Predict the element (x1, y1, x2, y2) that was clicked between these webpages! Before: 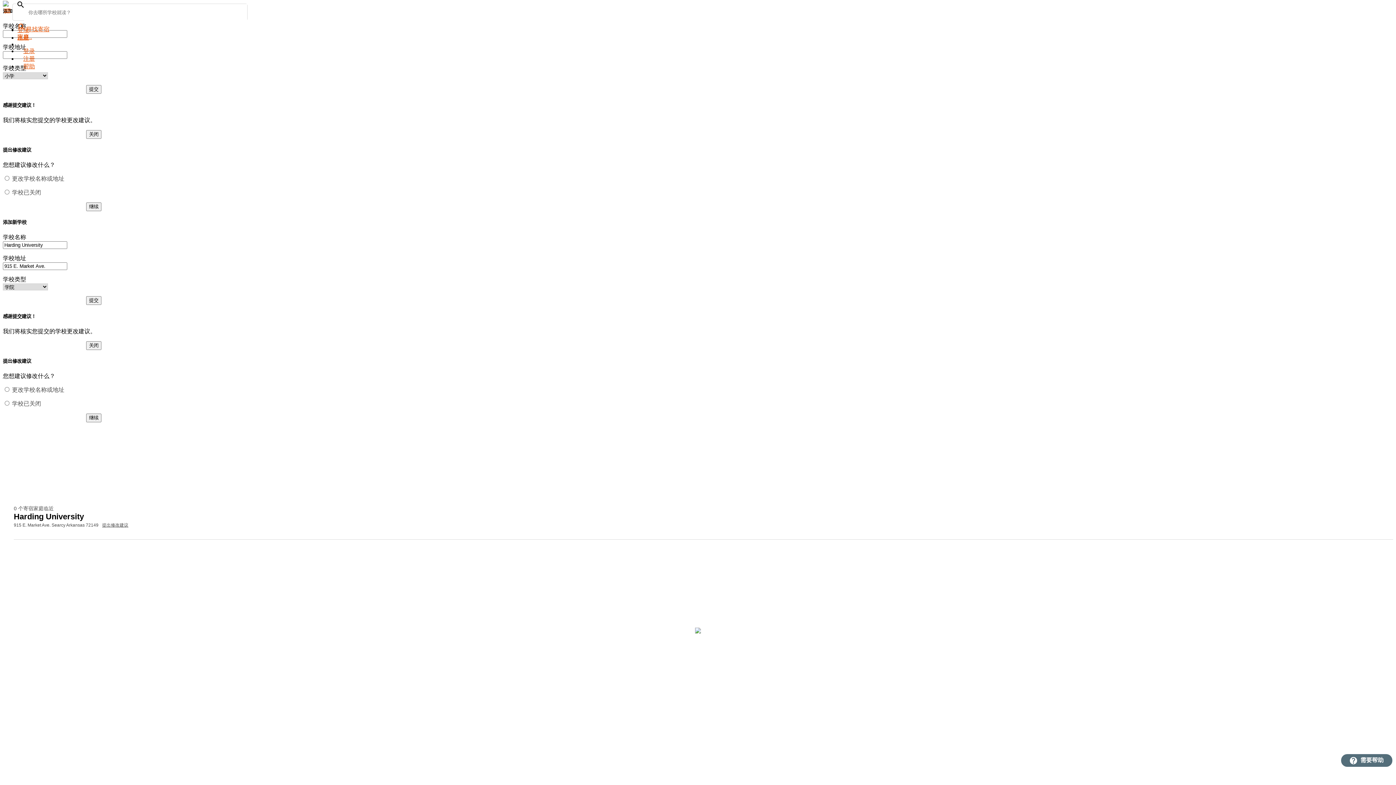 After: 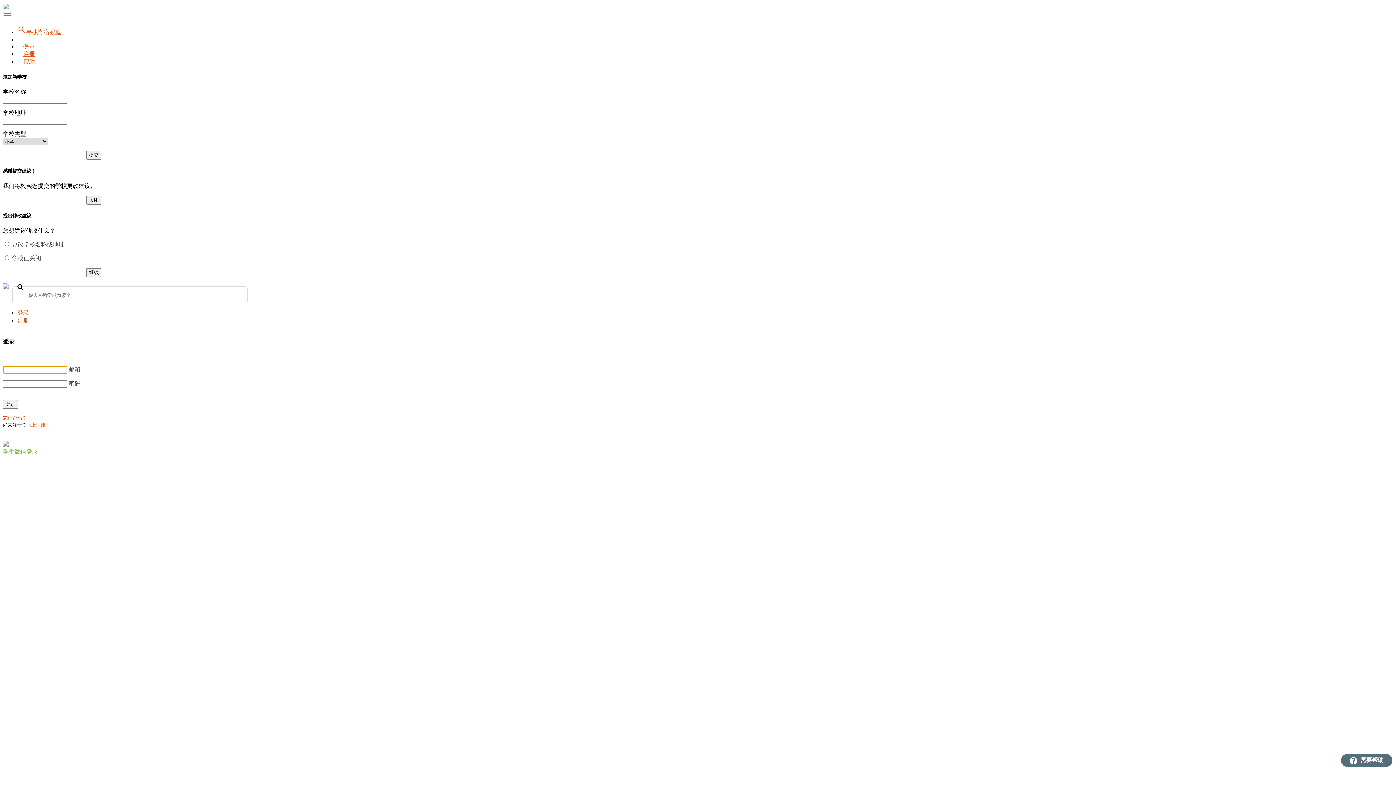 Action: label: 登录 bbox: (17, 48, 40, 54)